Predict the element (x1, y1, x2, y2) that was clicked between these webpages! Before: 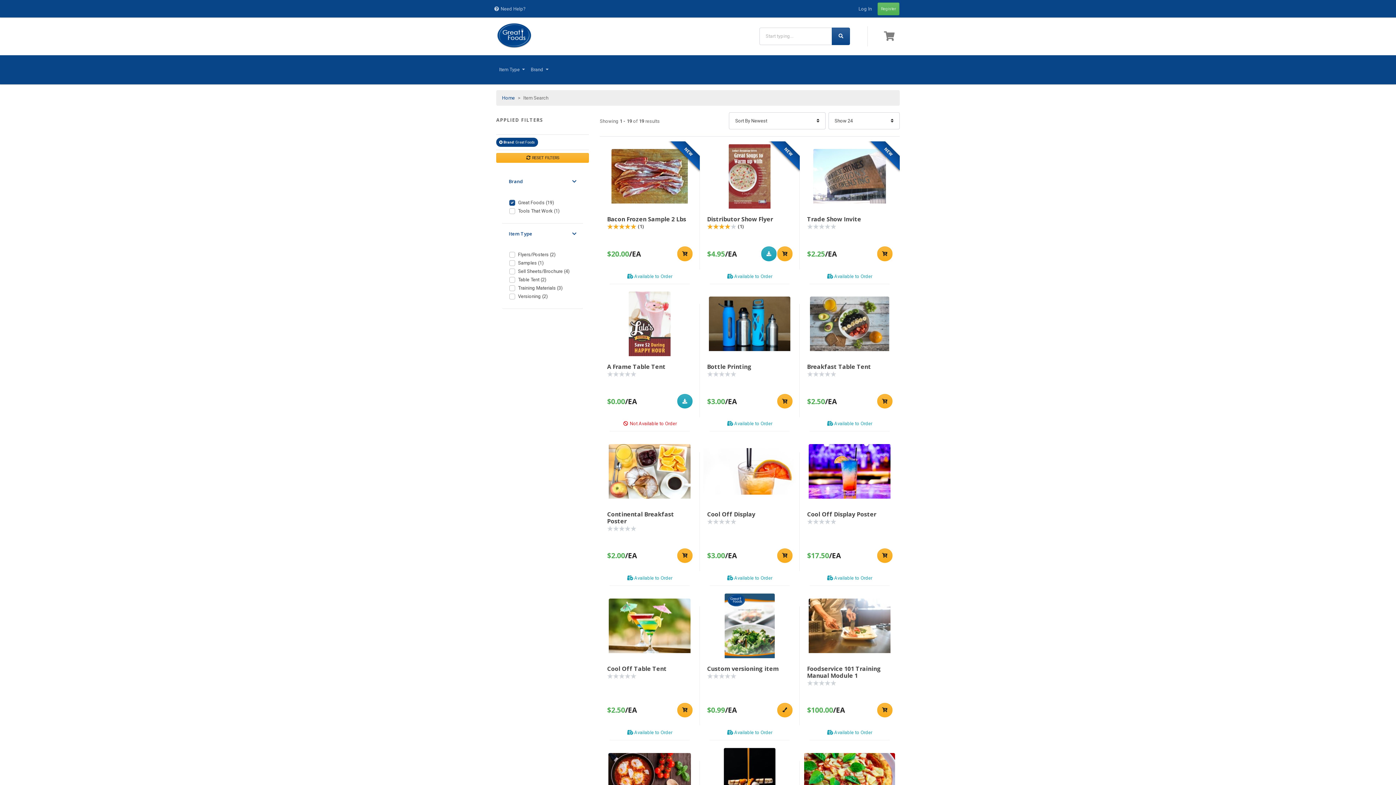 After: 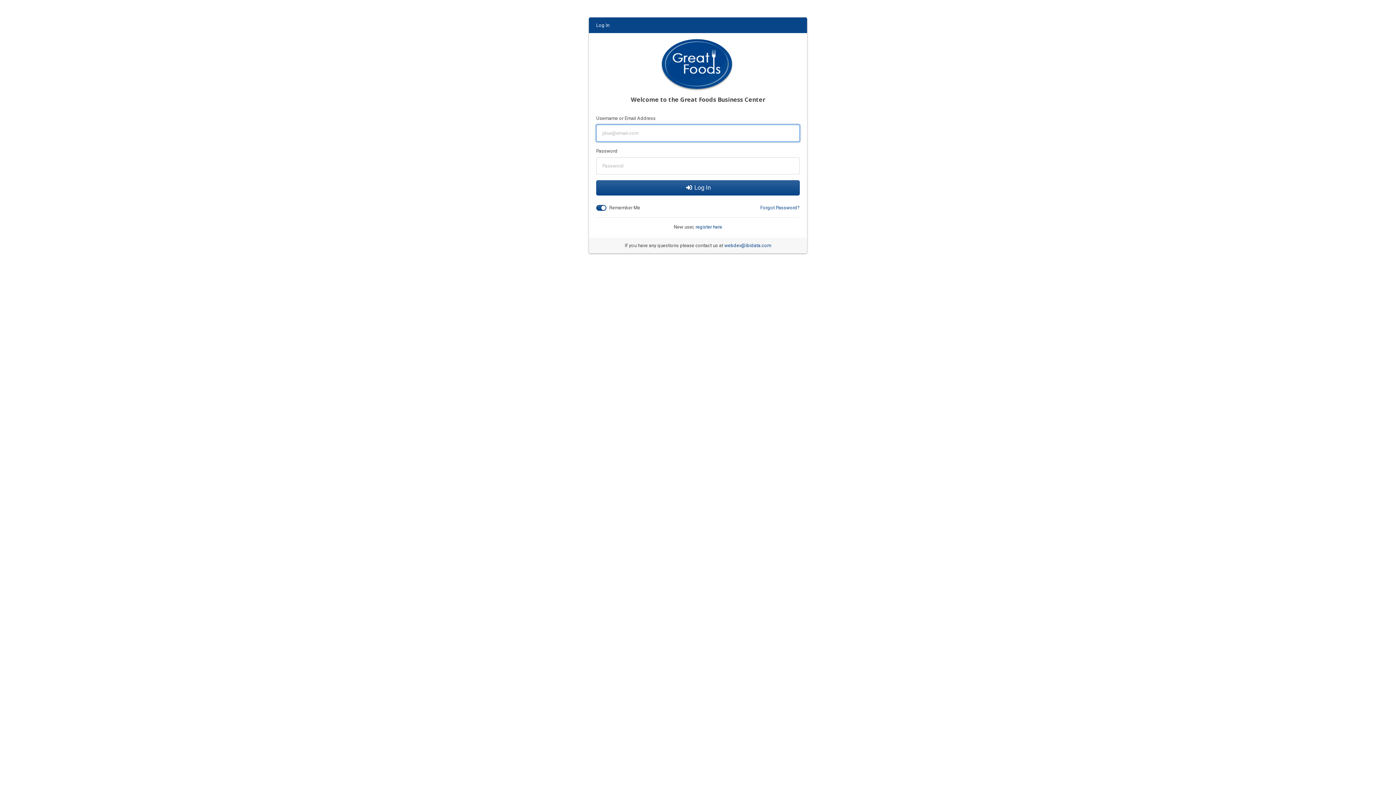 Action: label: Add to shopping cart bbox: (877, 394, 892, 408)